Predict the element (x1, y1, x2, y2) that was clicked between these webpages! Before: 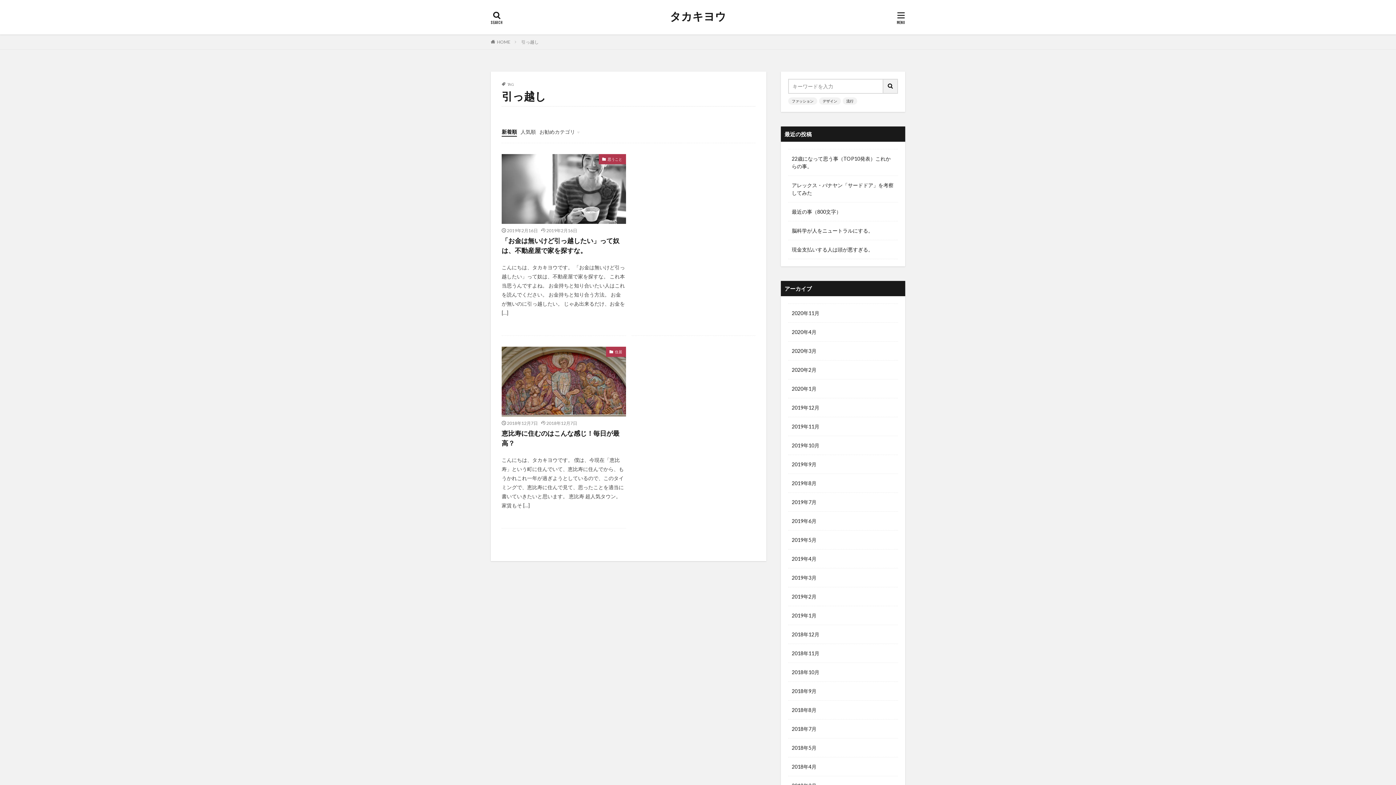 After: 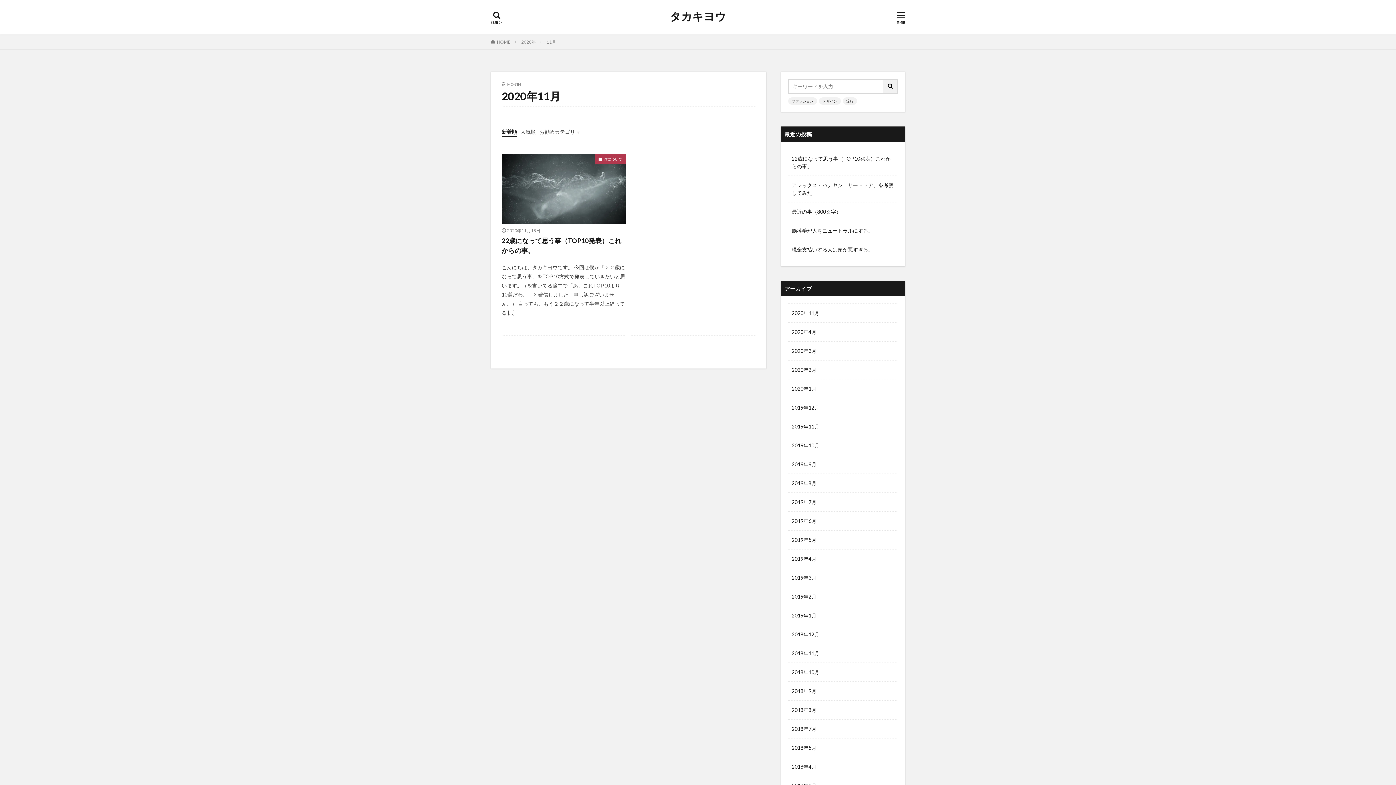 Action: bbox: (788, 304, 898, 322) label: 2020年11月